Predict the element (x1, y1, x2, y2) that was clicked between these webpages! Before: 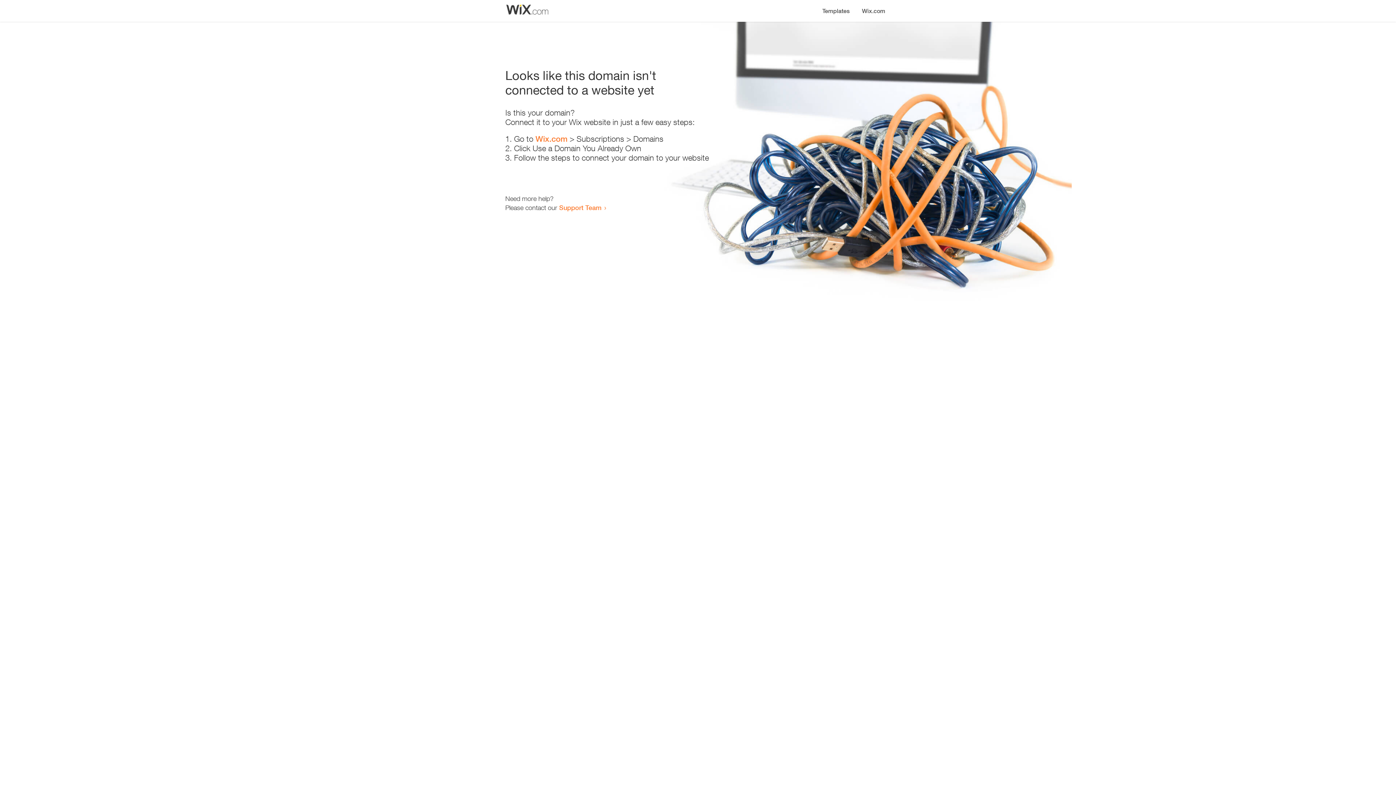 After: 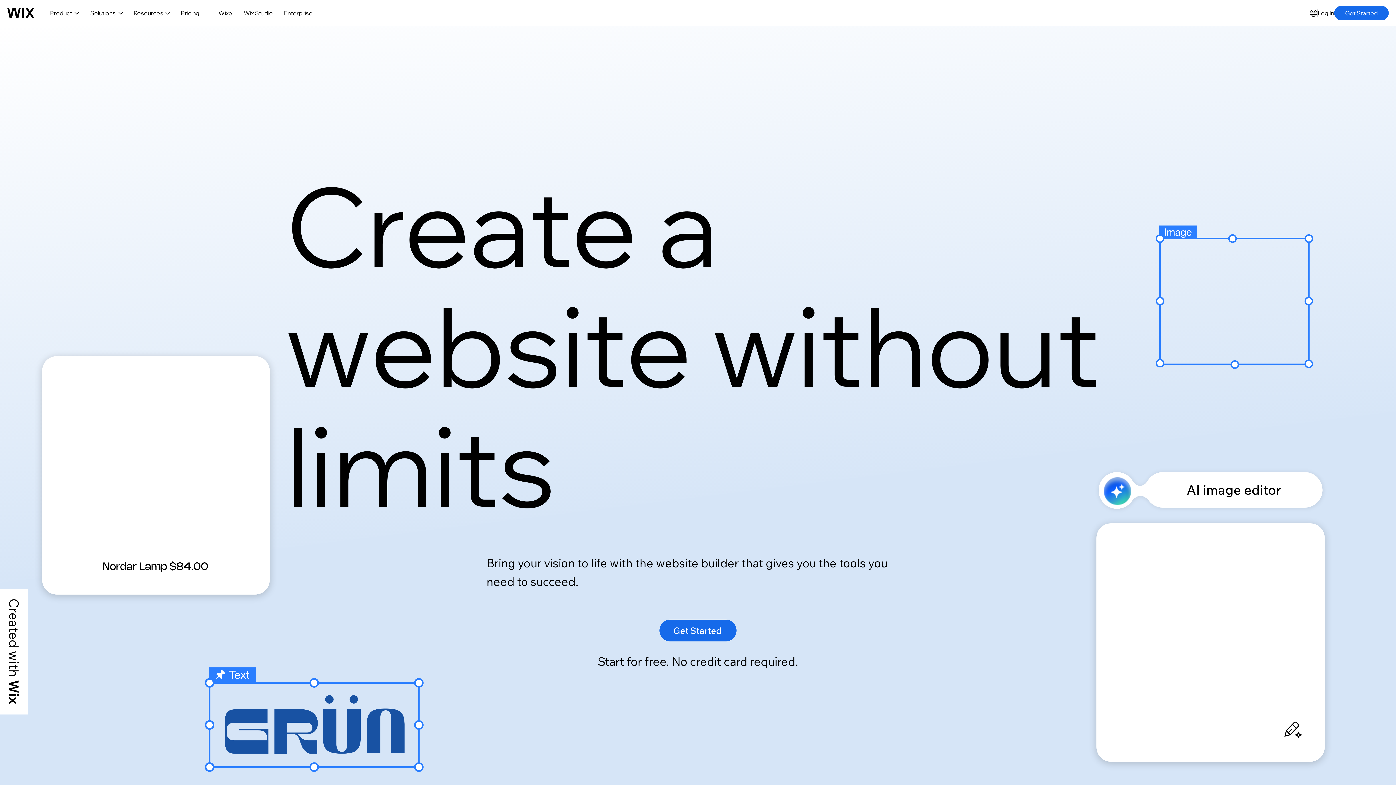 Action: label: Wix.com bbox: (856, 0, 890, 14)